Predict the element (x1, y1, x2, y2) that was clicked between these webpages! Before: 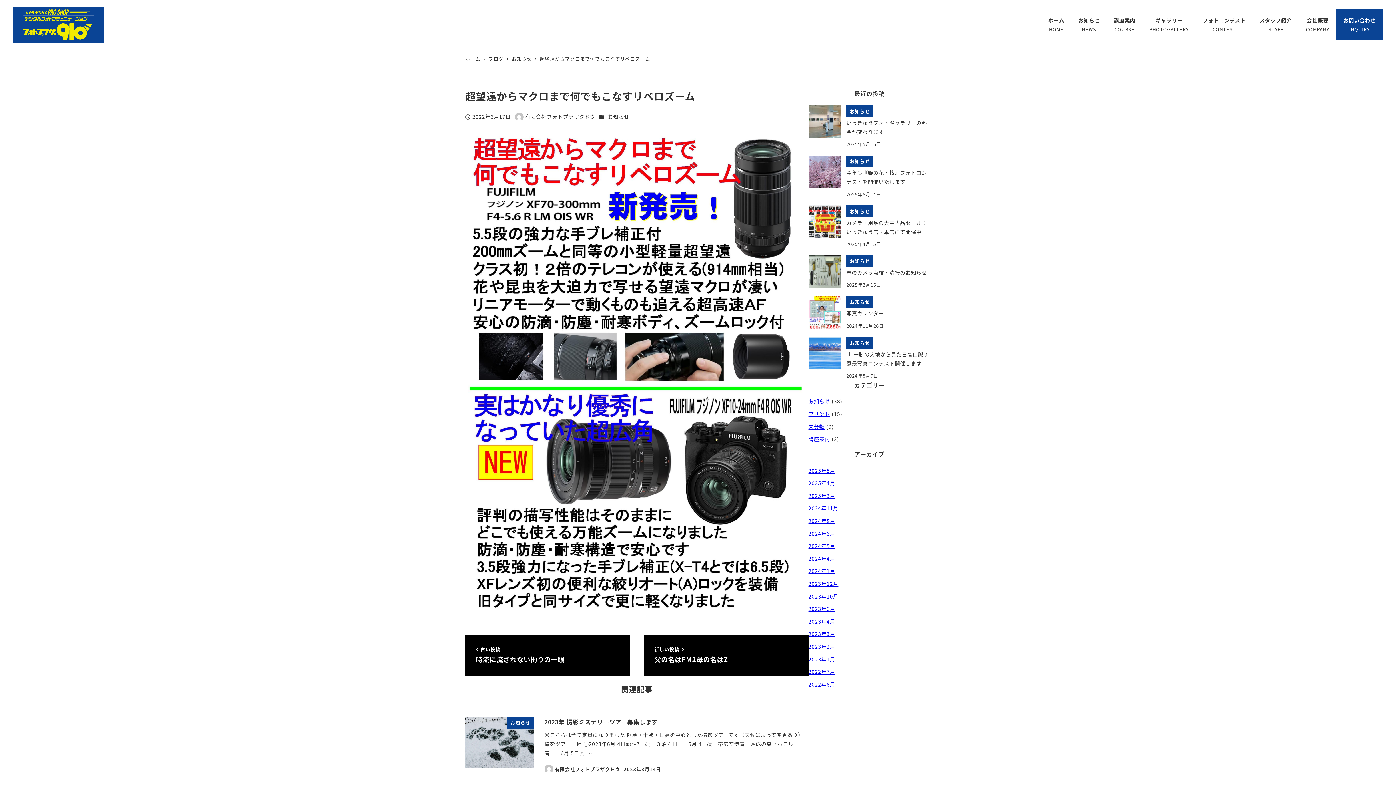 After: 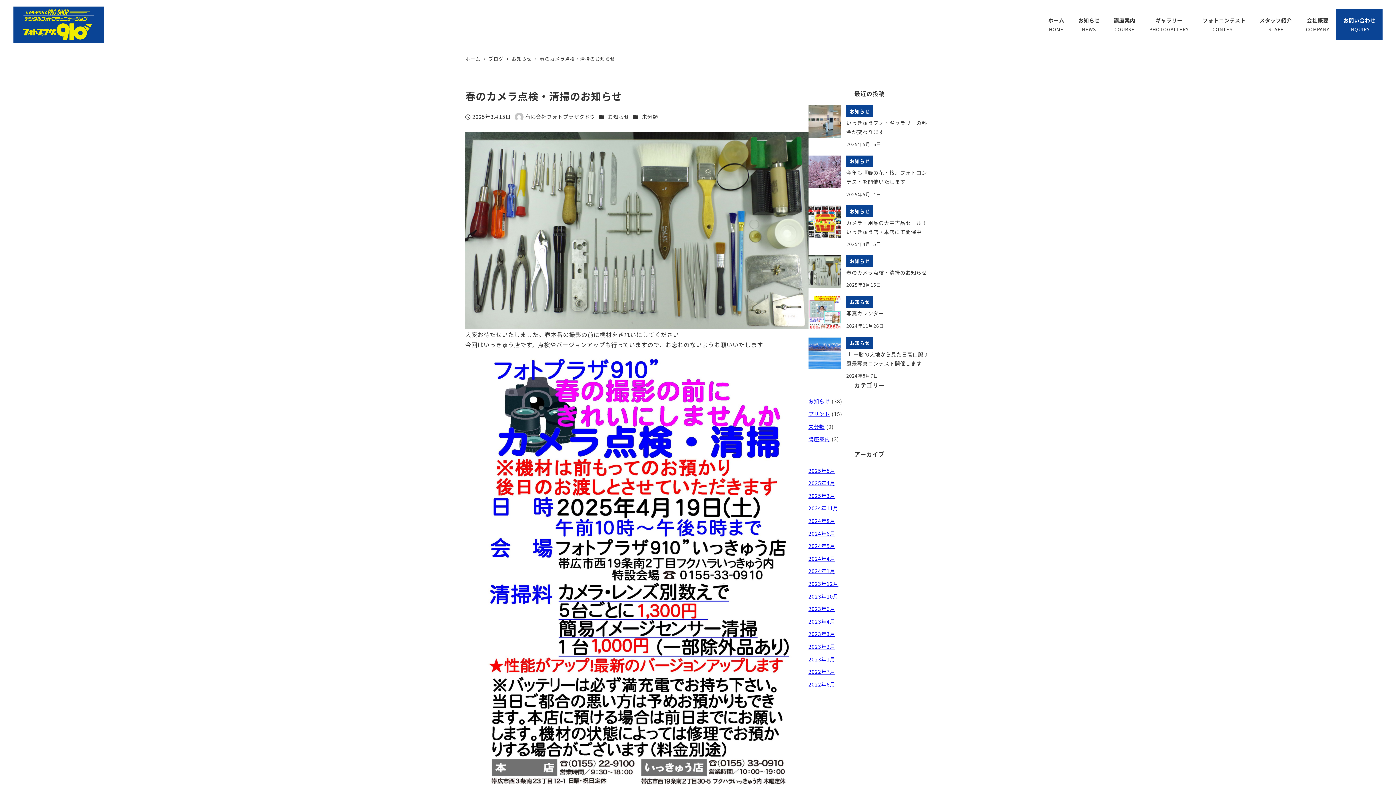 Action: label: お知らせ
春のカメラ点検・清掃のお知らせ
2025年3月15日 bbox: (808, 255, 930, 289)